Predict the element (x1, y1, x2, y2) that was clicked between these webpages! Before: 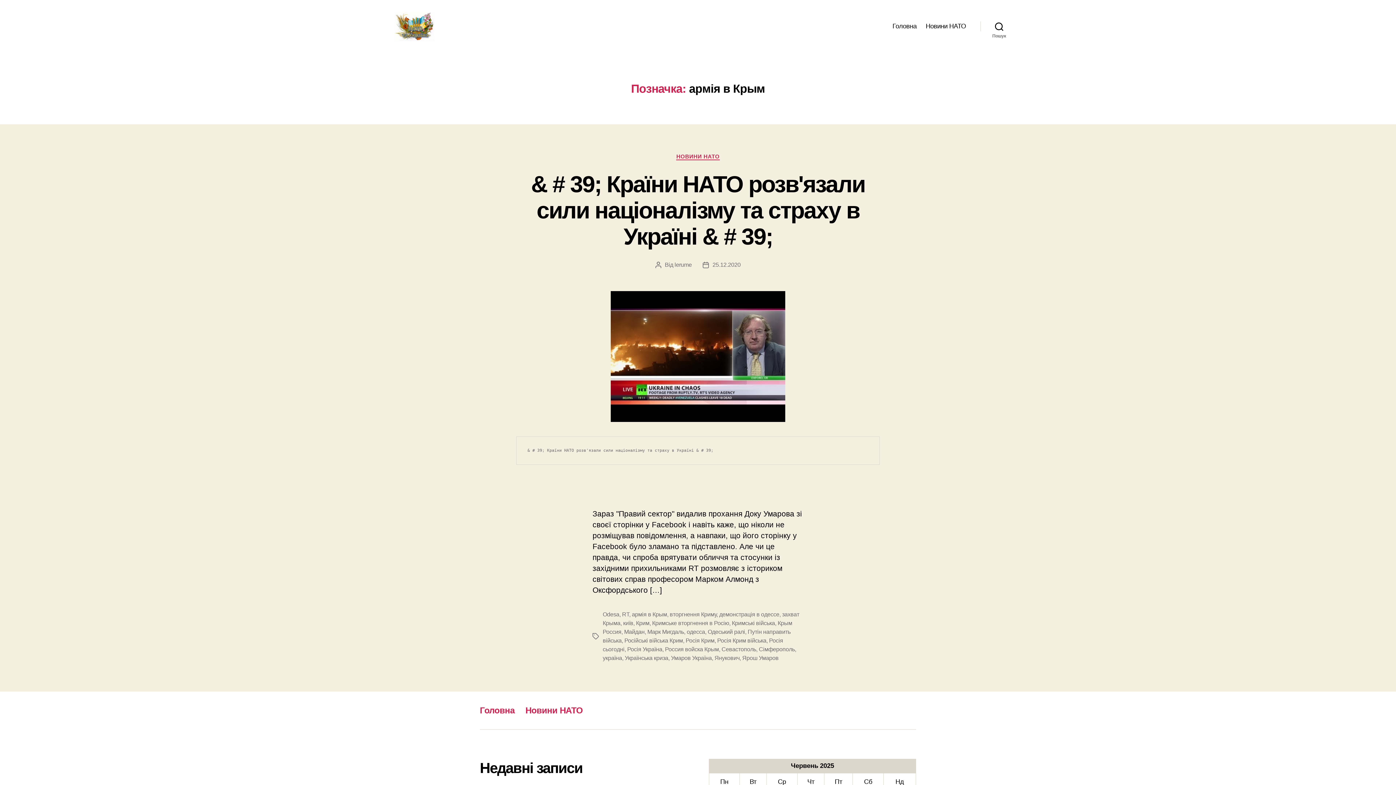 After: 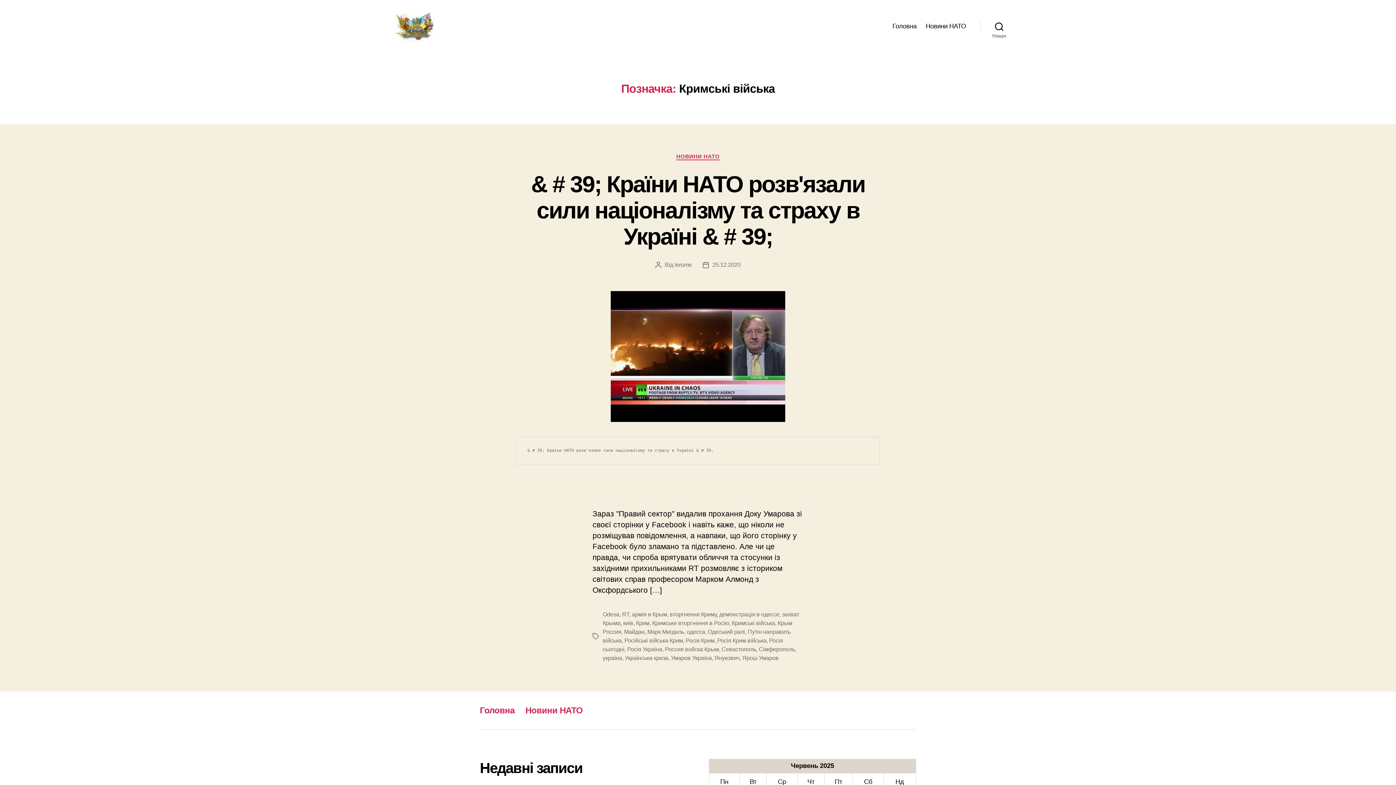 Action: bbox: (732, 620, 775, 626) label: Кримські війська